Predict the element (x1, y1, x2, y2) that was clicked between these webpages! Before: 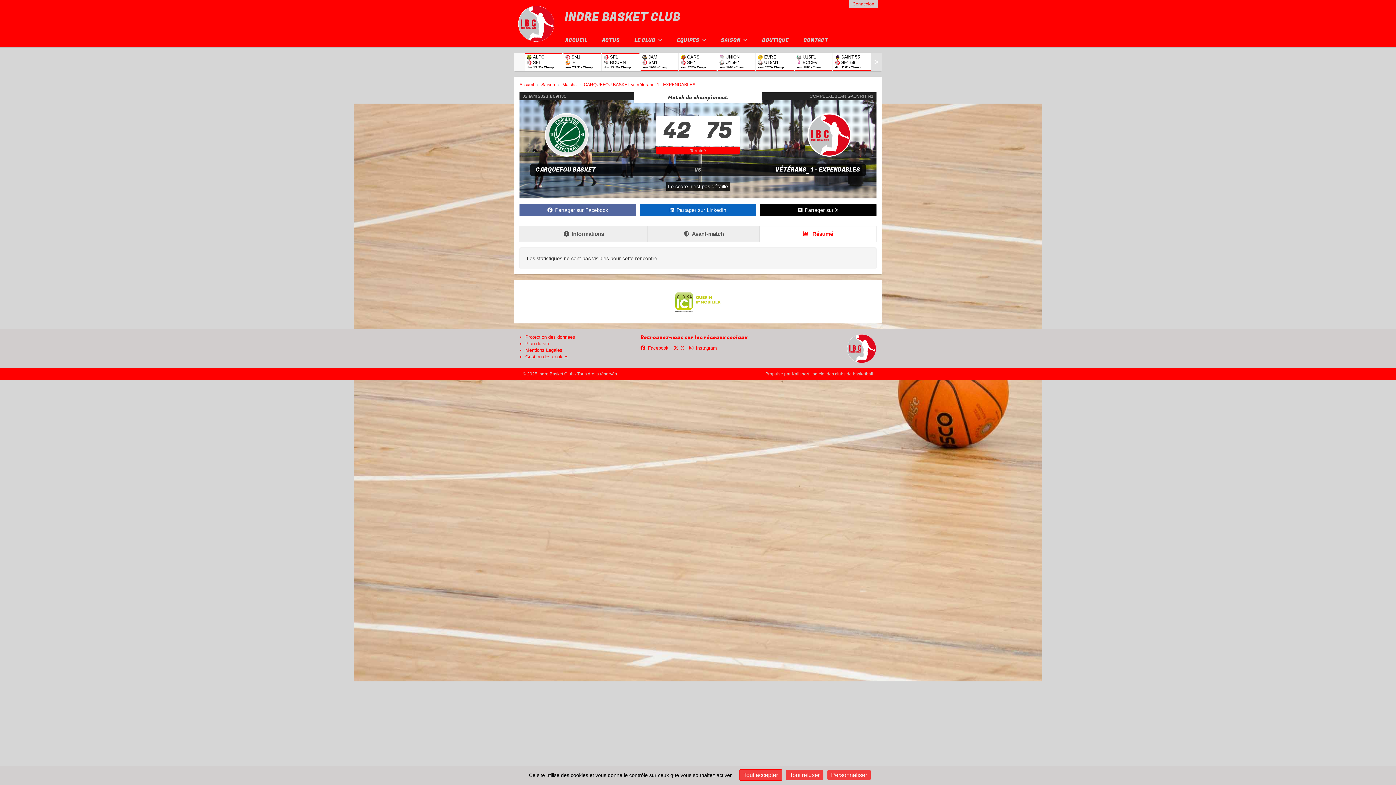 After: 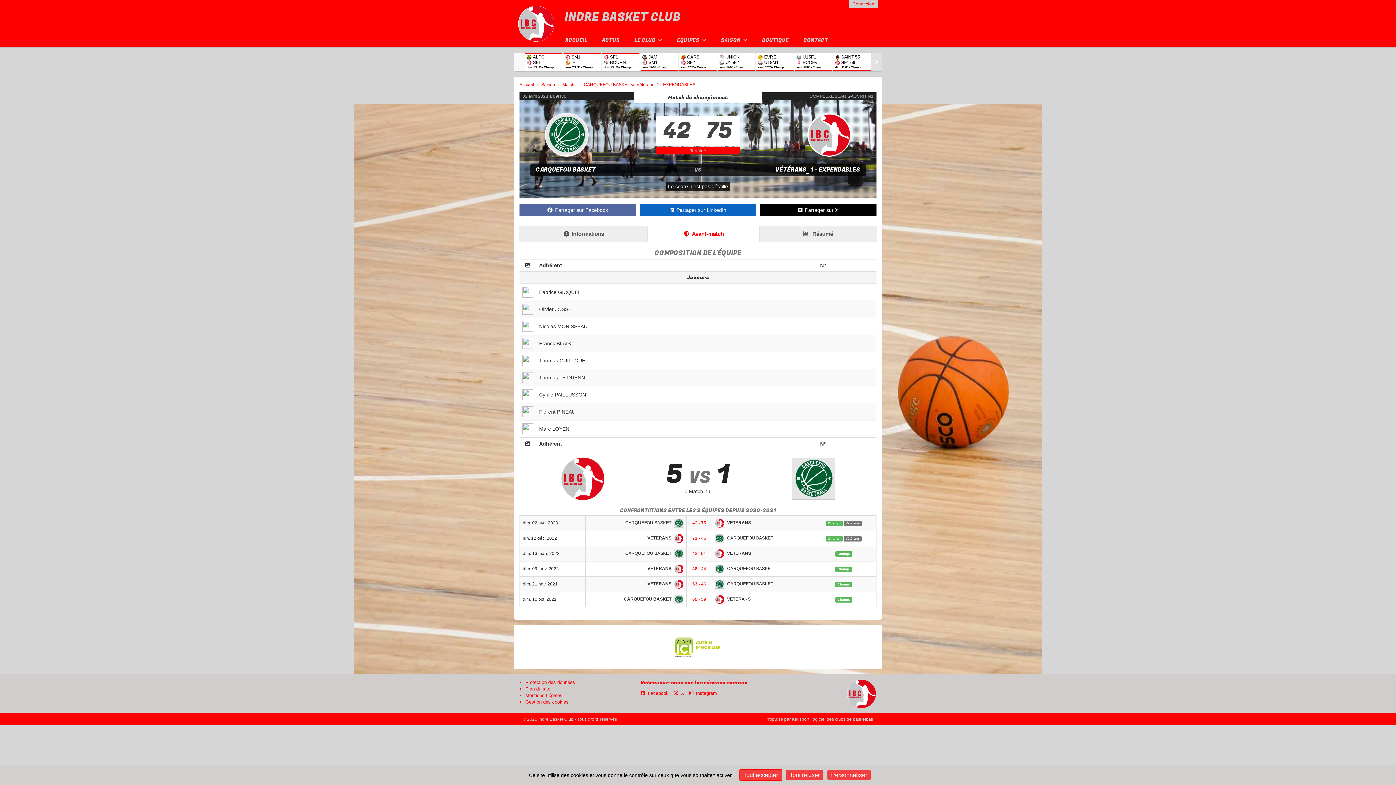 Action: bbox: (648, 225, 760, 242) label: Avant-match